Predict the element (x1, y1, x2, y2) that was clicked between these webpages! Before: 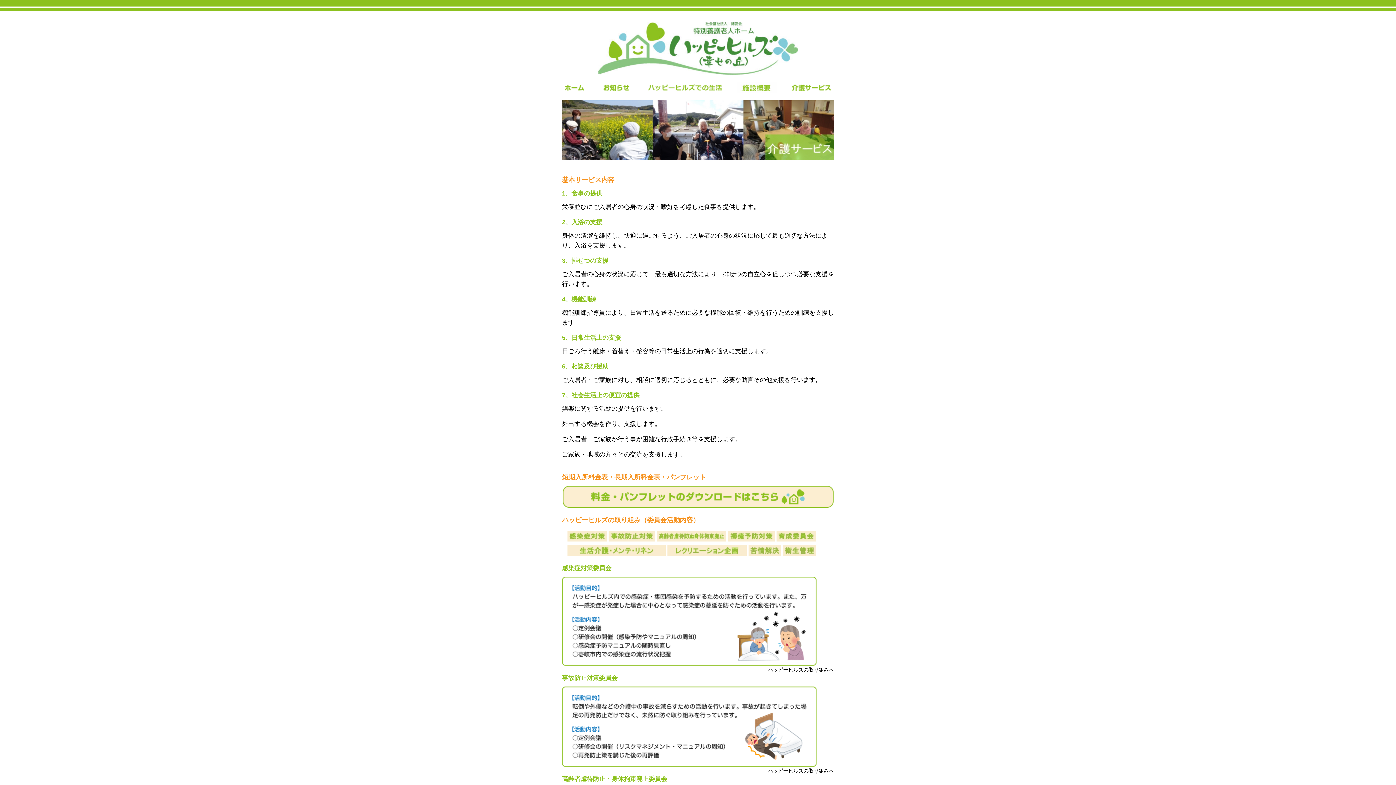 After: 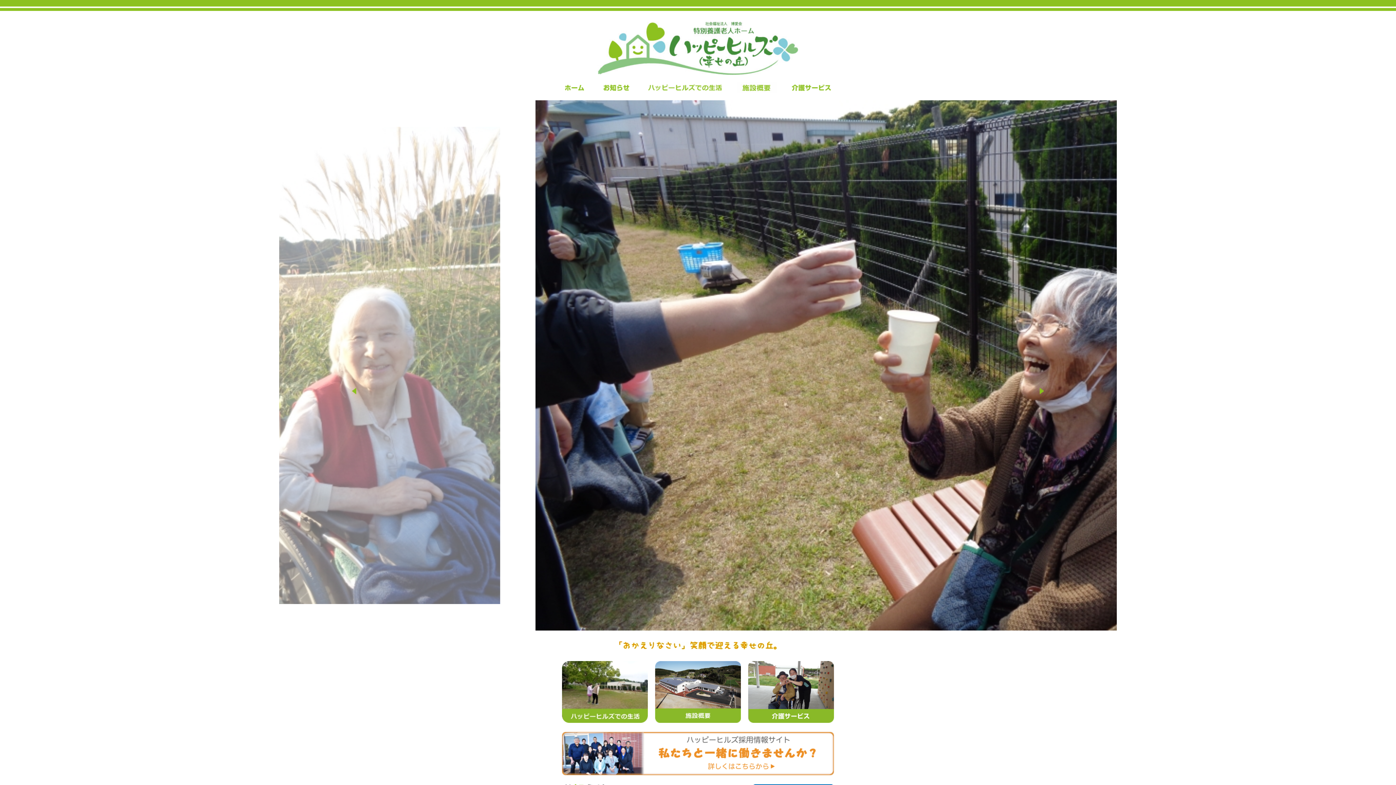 Action: bbox: (597, 68, 798, 73)